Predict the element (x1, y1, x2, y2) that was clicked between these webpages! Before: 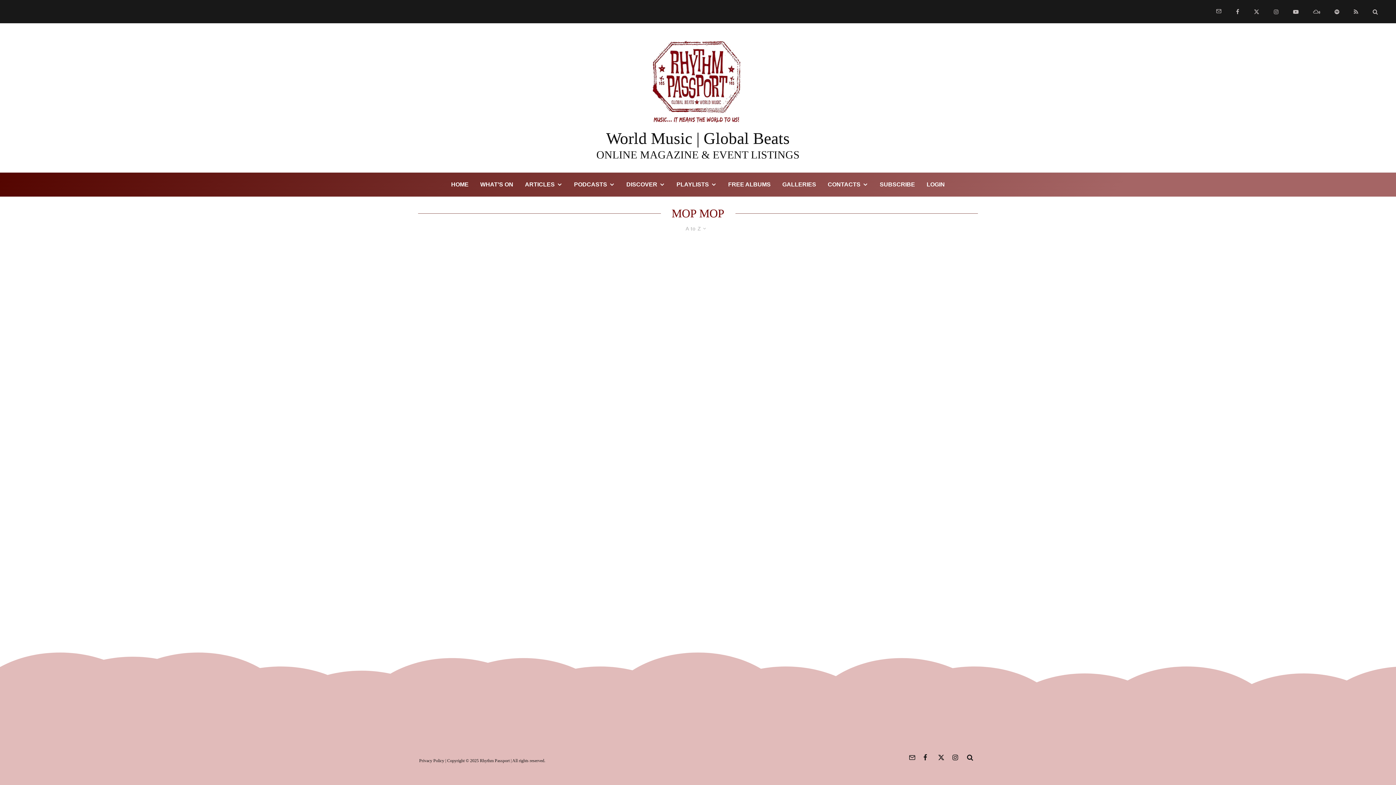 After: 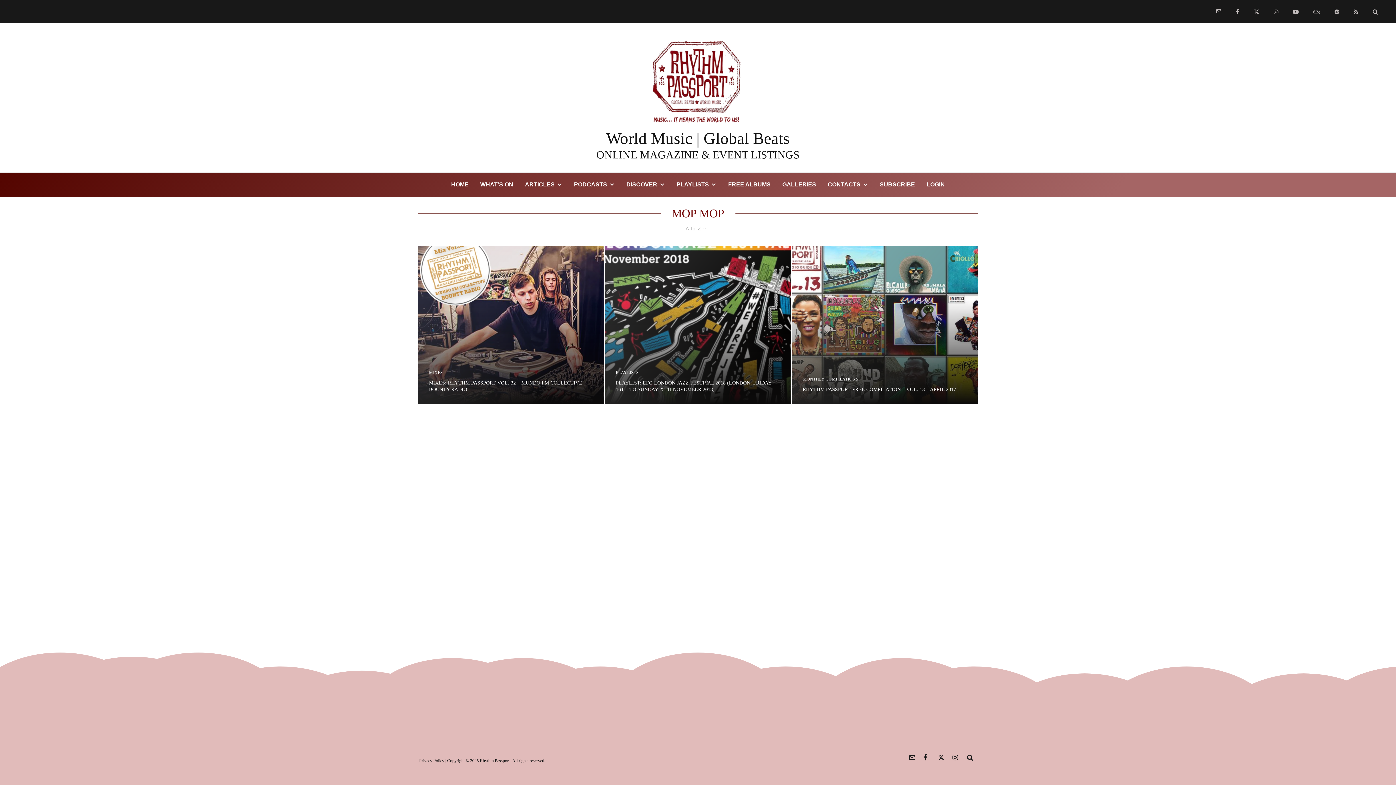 Action: label: Spotify bbox: (1327, 1, 1346, 21)